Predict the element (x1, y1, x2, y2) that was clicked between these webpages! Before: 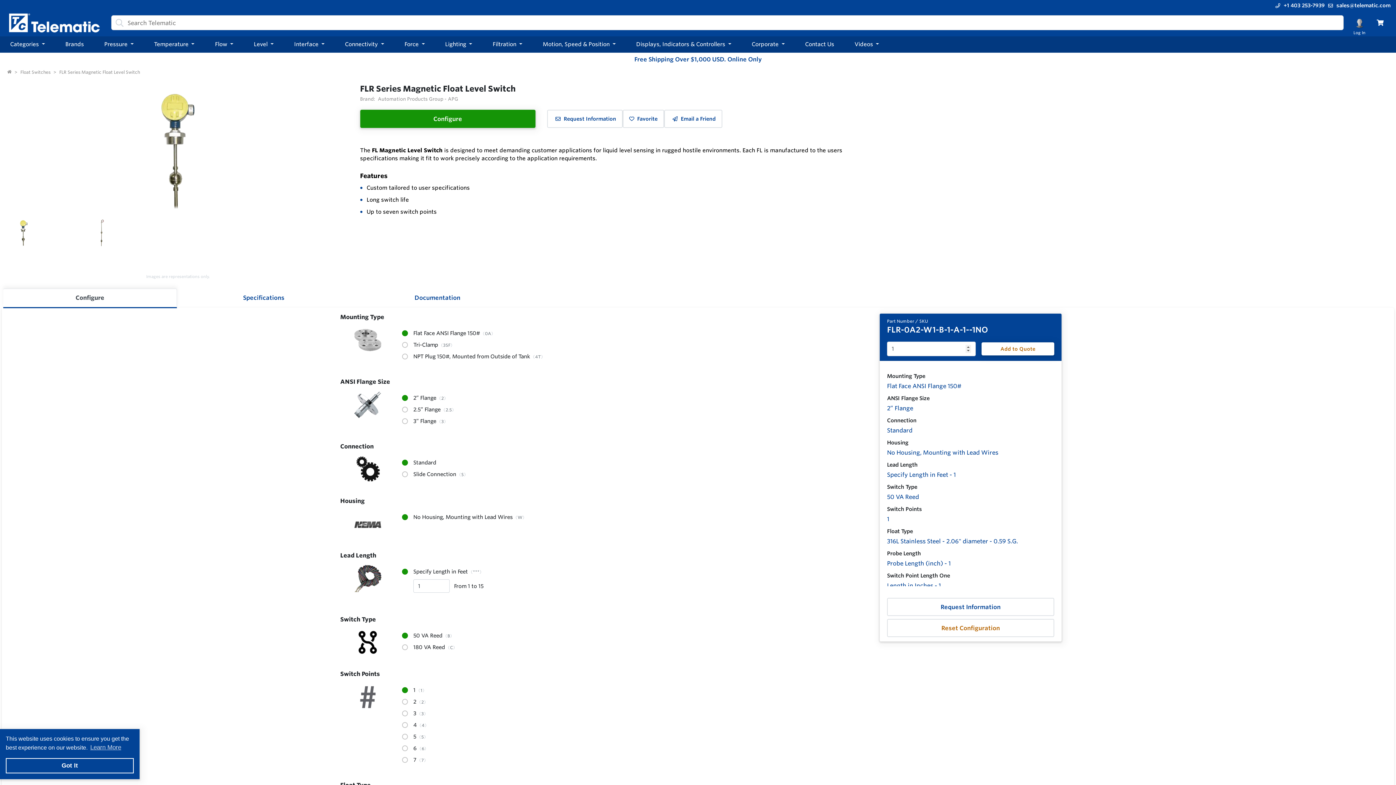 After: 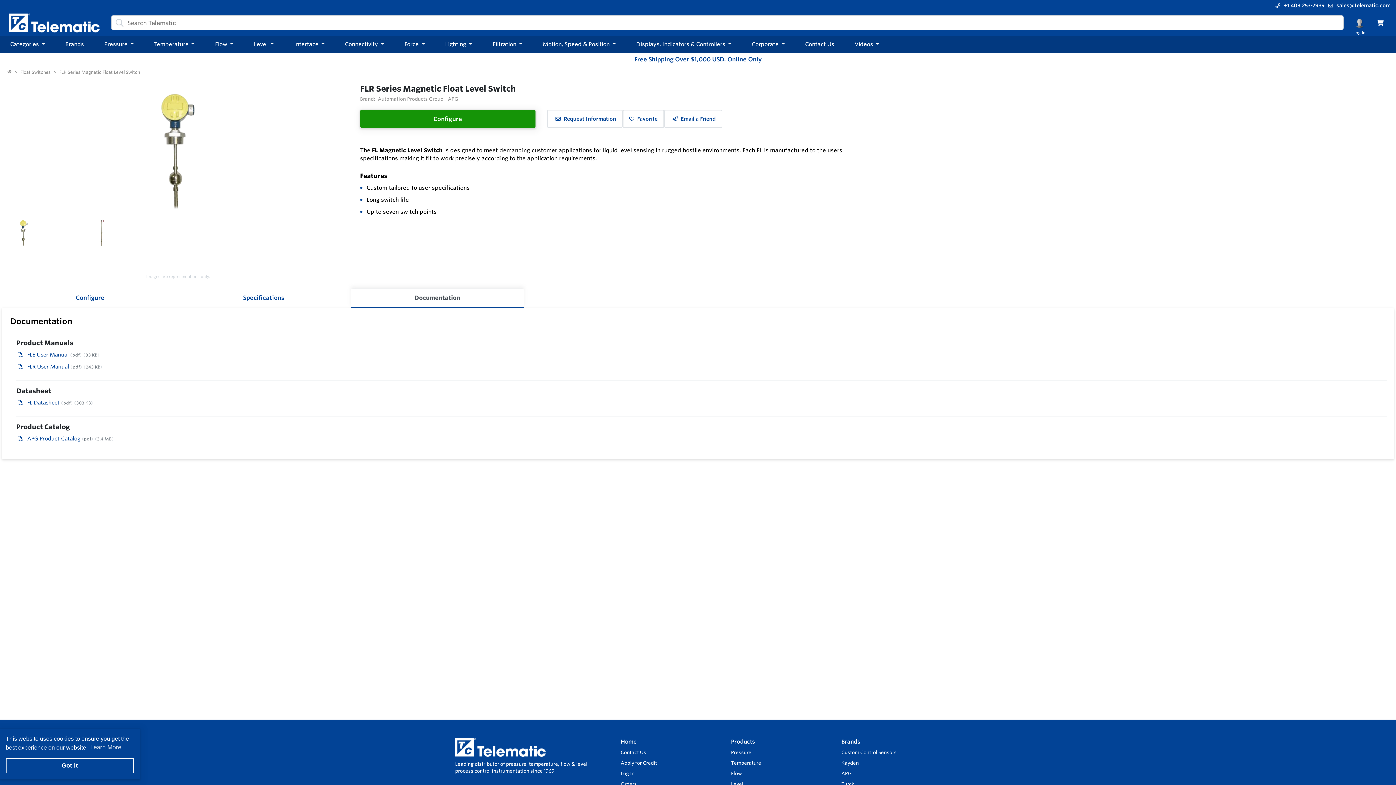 Action: label: Documentation bbox: (350, 288, 524, 308)